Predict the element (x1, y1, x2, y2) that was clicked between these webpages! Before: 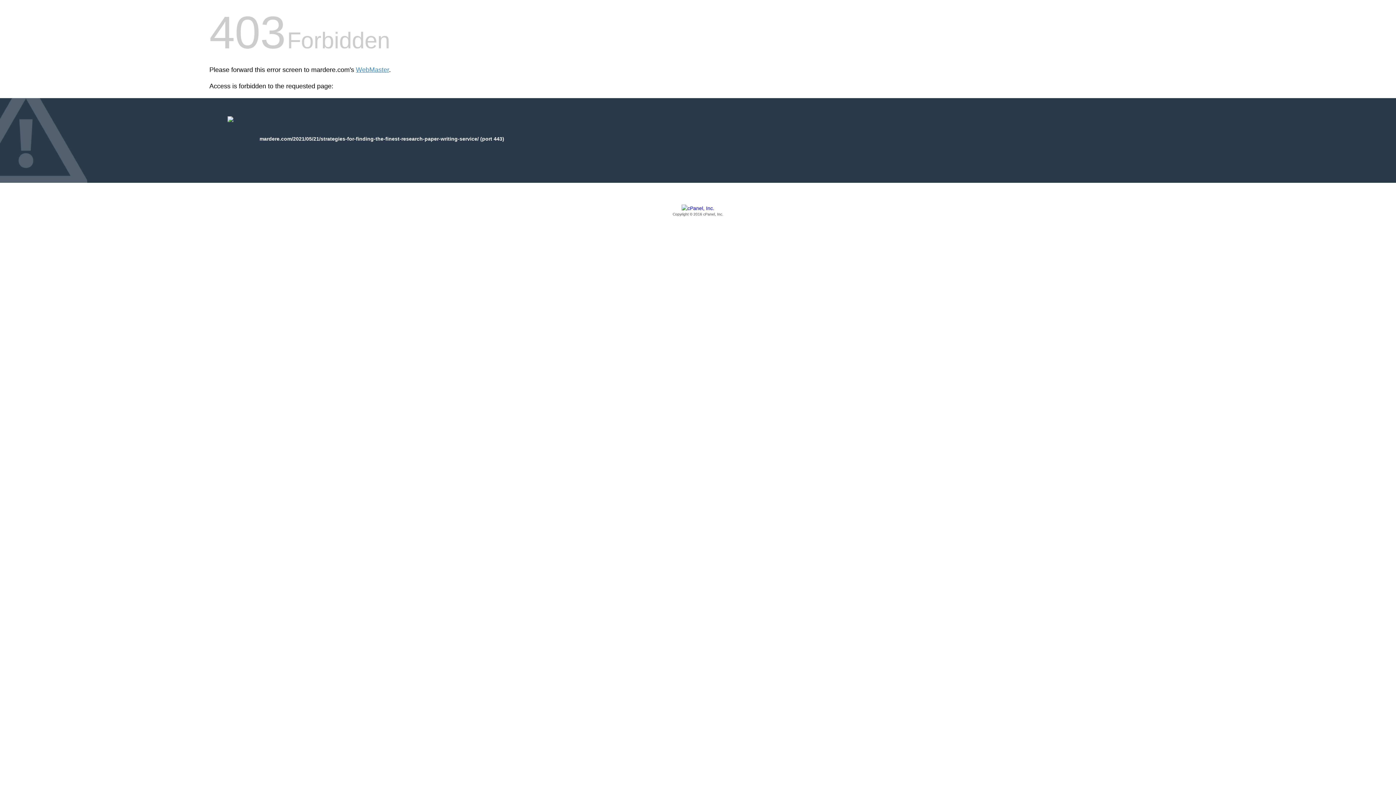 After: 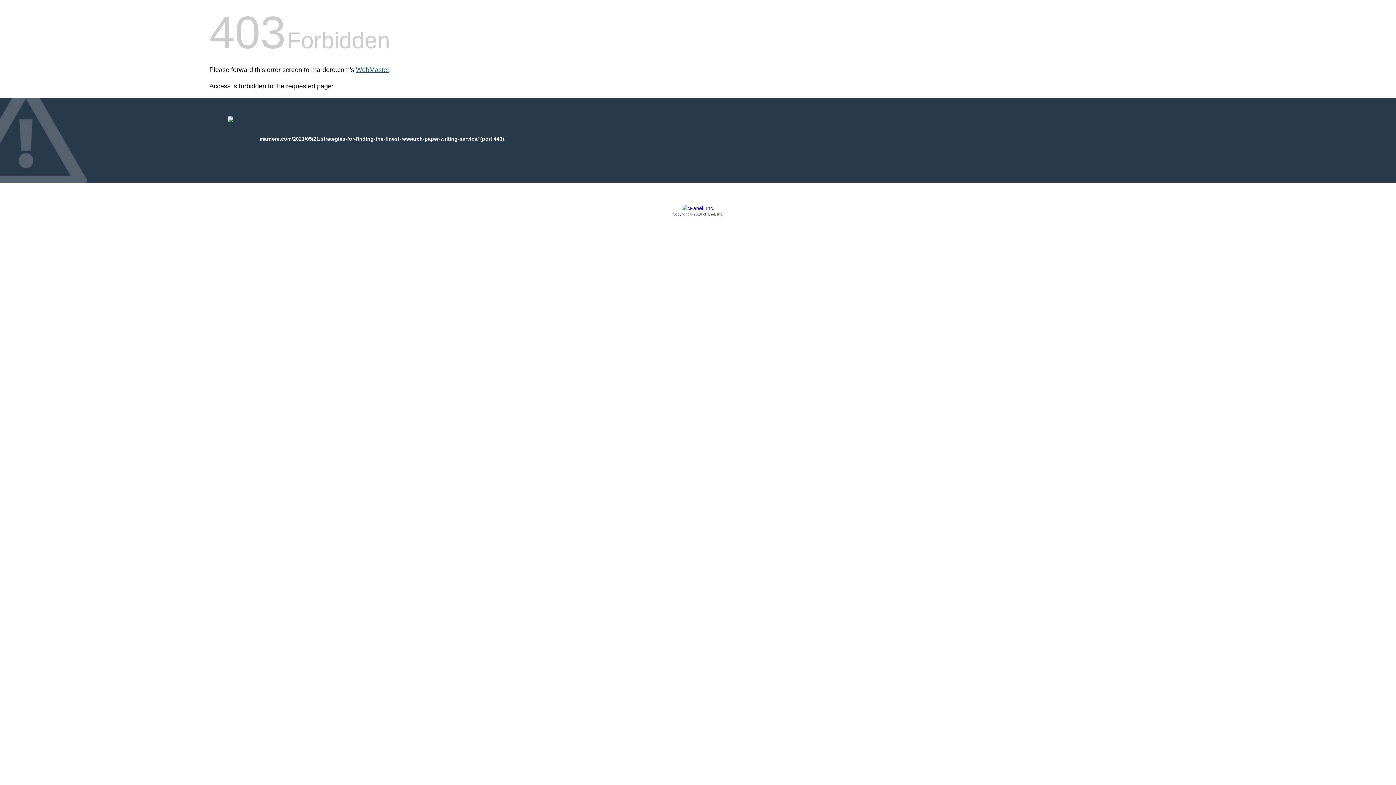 Action: label: WebMaster bbox: (356, 66, 389, 73)